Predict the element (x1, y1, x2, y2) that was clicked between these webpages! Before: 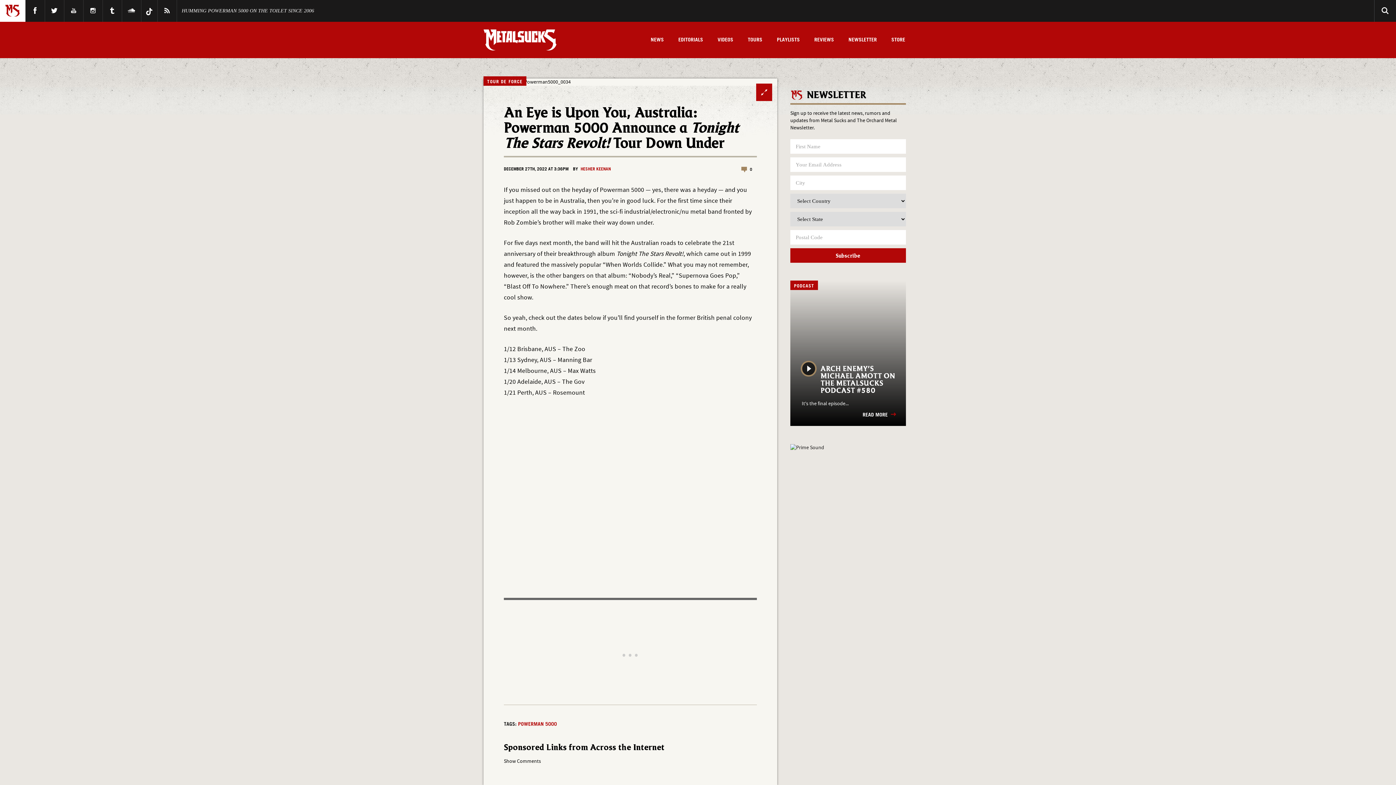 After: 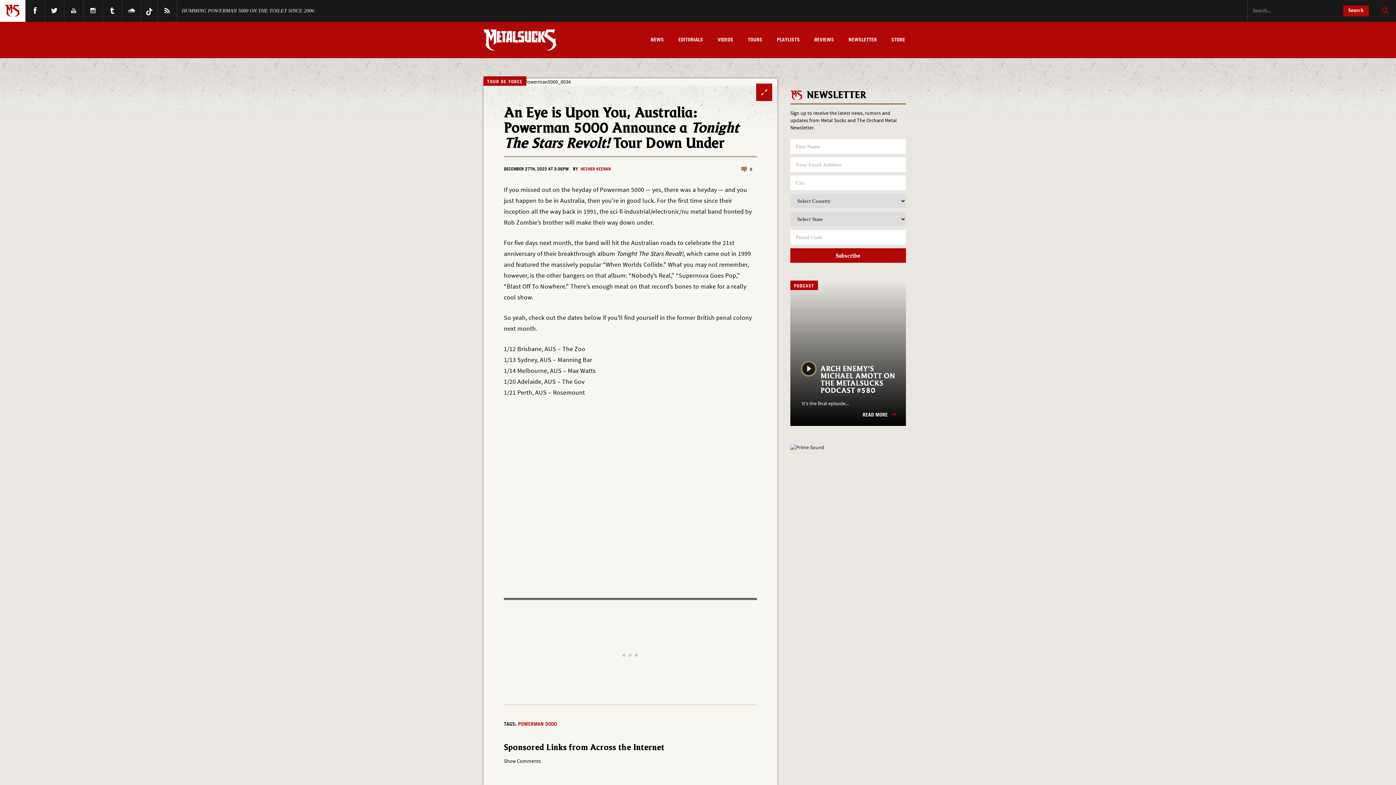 Action: bbox: (1374, 0, 1396, 21)